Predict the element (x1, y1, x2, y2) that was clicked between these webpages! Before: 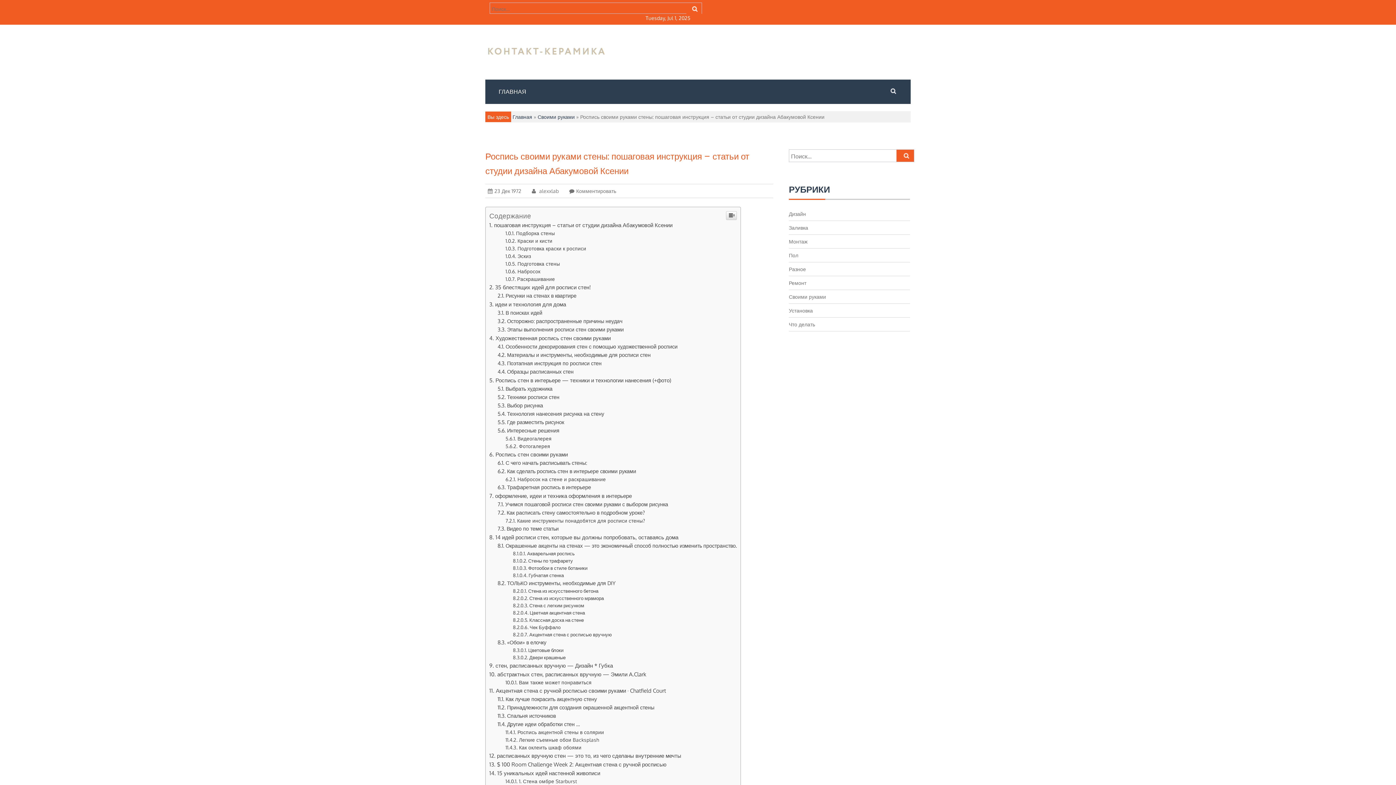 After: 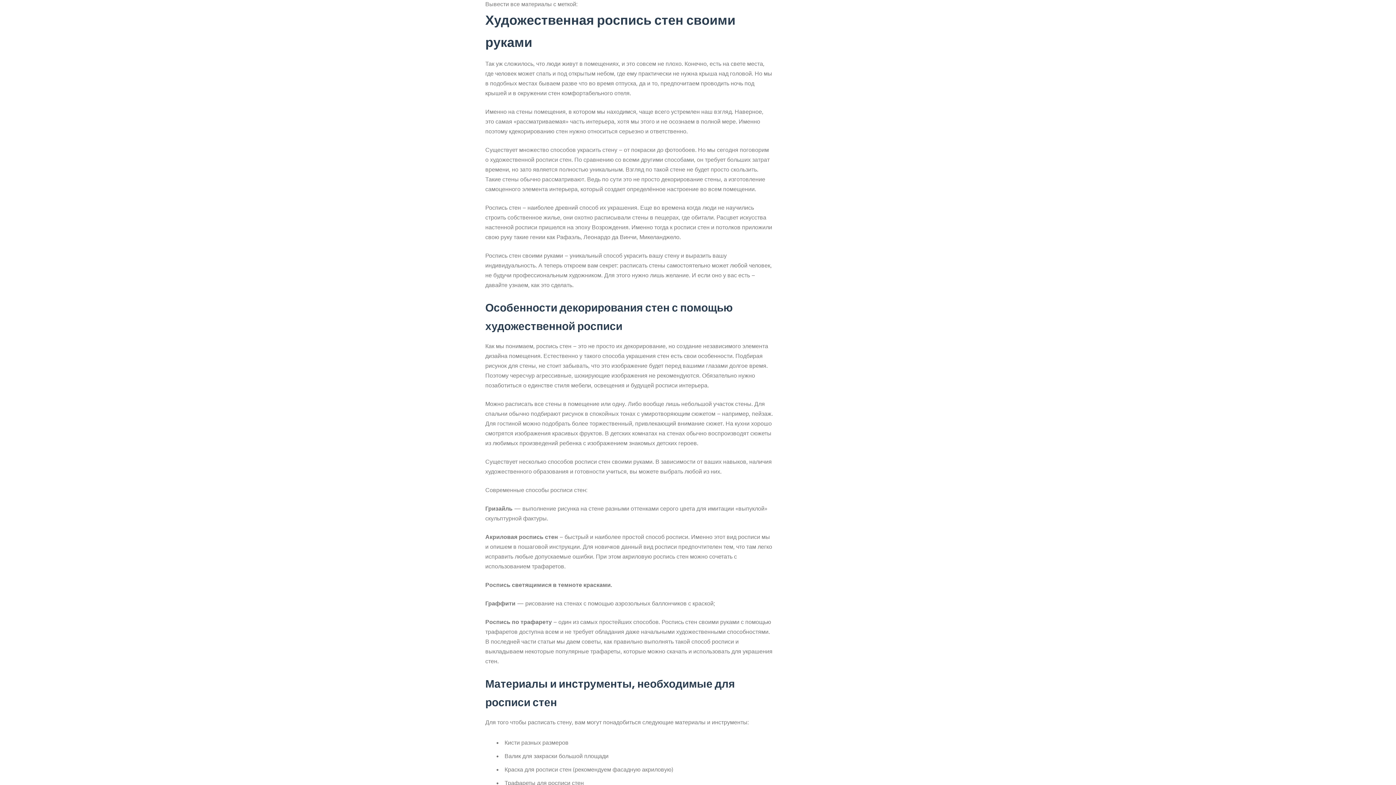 Action: bbox: (489, 736, 610, 743) label: Художественная роспись стен своими руками